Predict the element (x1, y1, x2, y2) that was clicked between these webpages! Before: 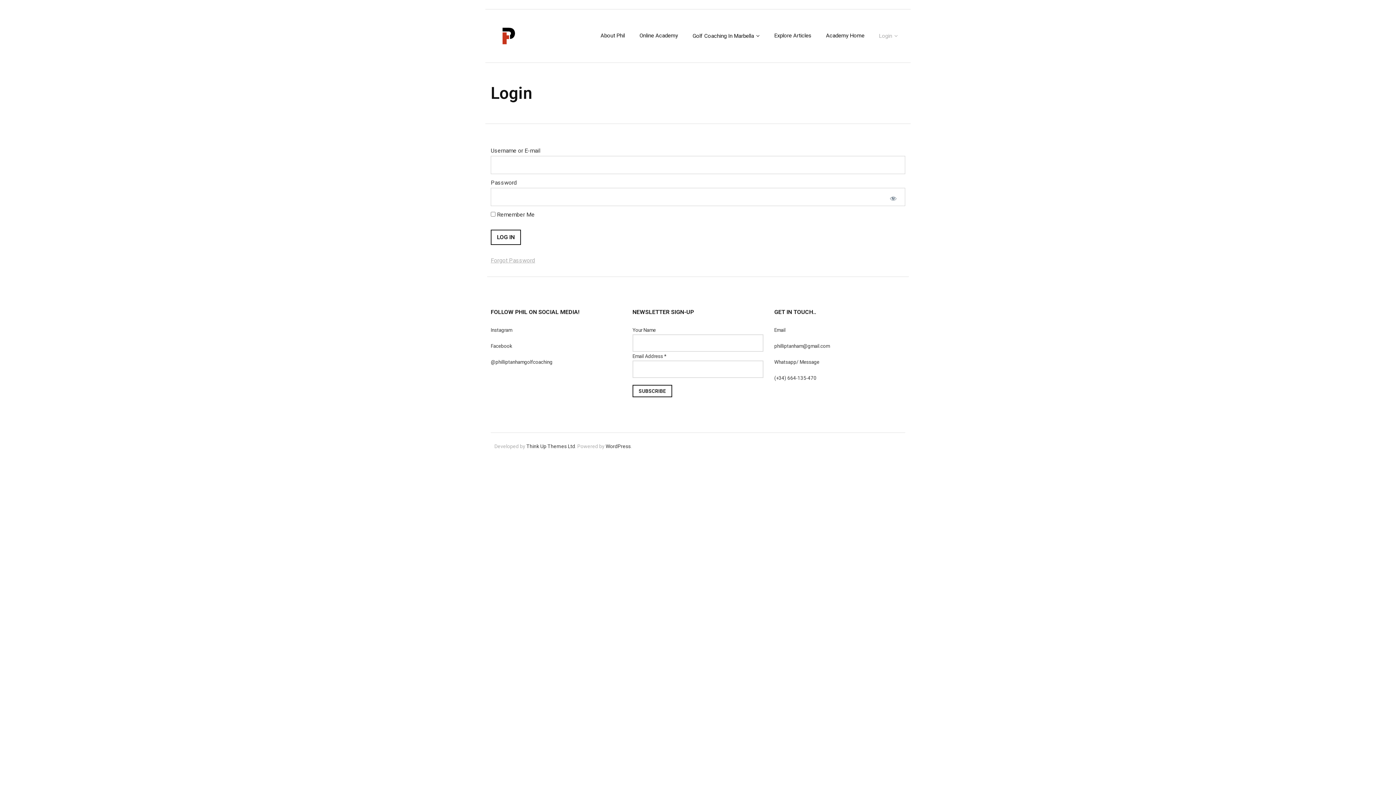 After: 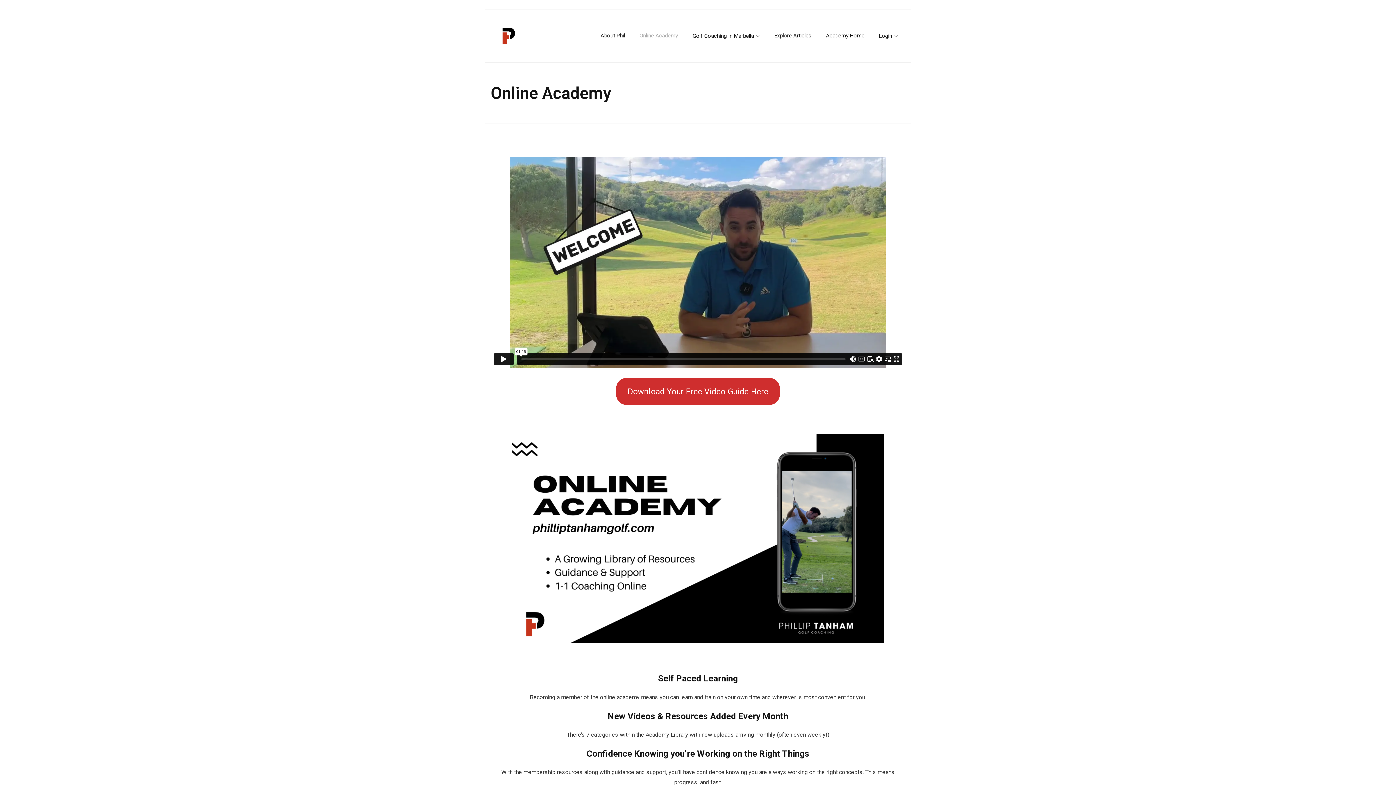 Action: label: Online Academy bbox: (632, 9, 685, 62)